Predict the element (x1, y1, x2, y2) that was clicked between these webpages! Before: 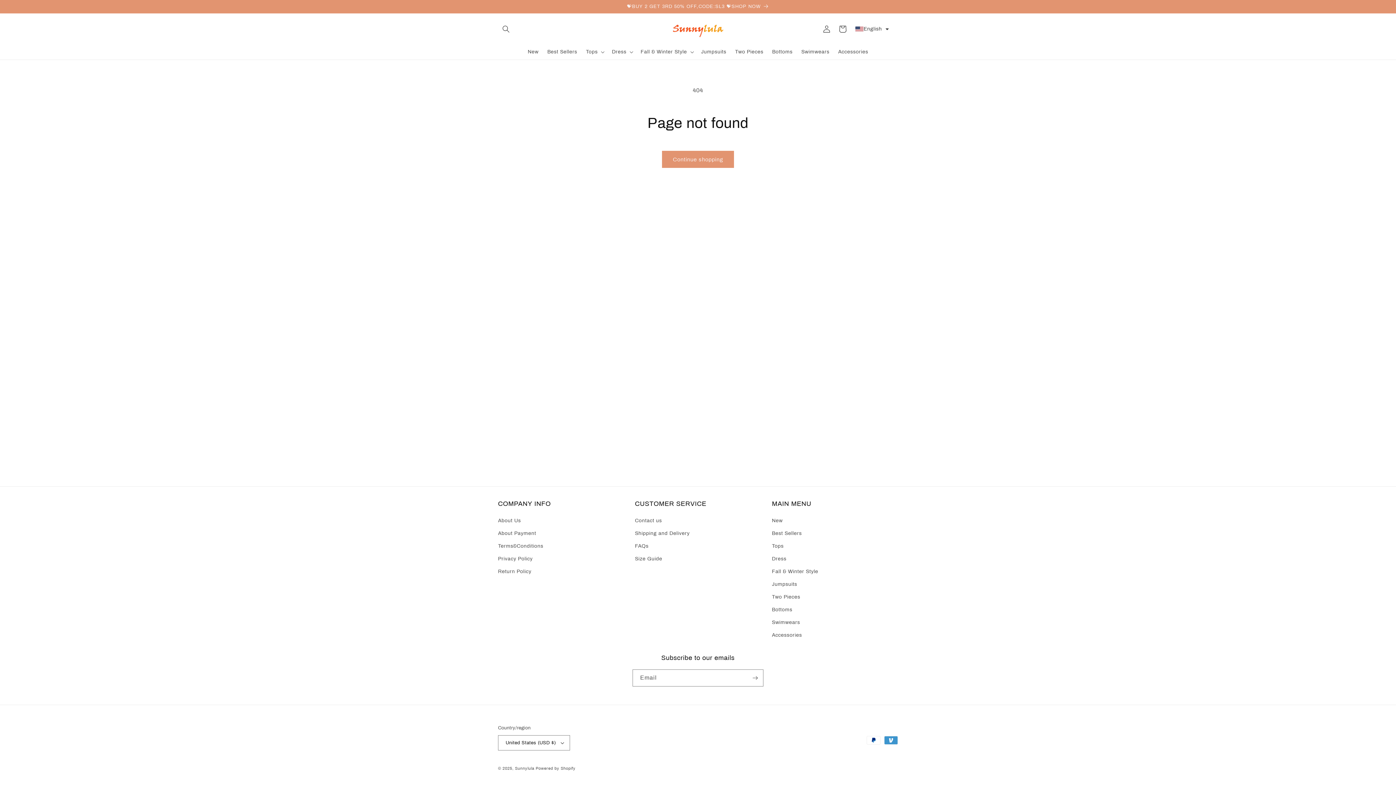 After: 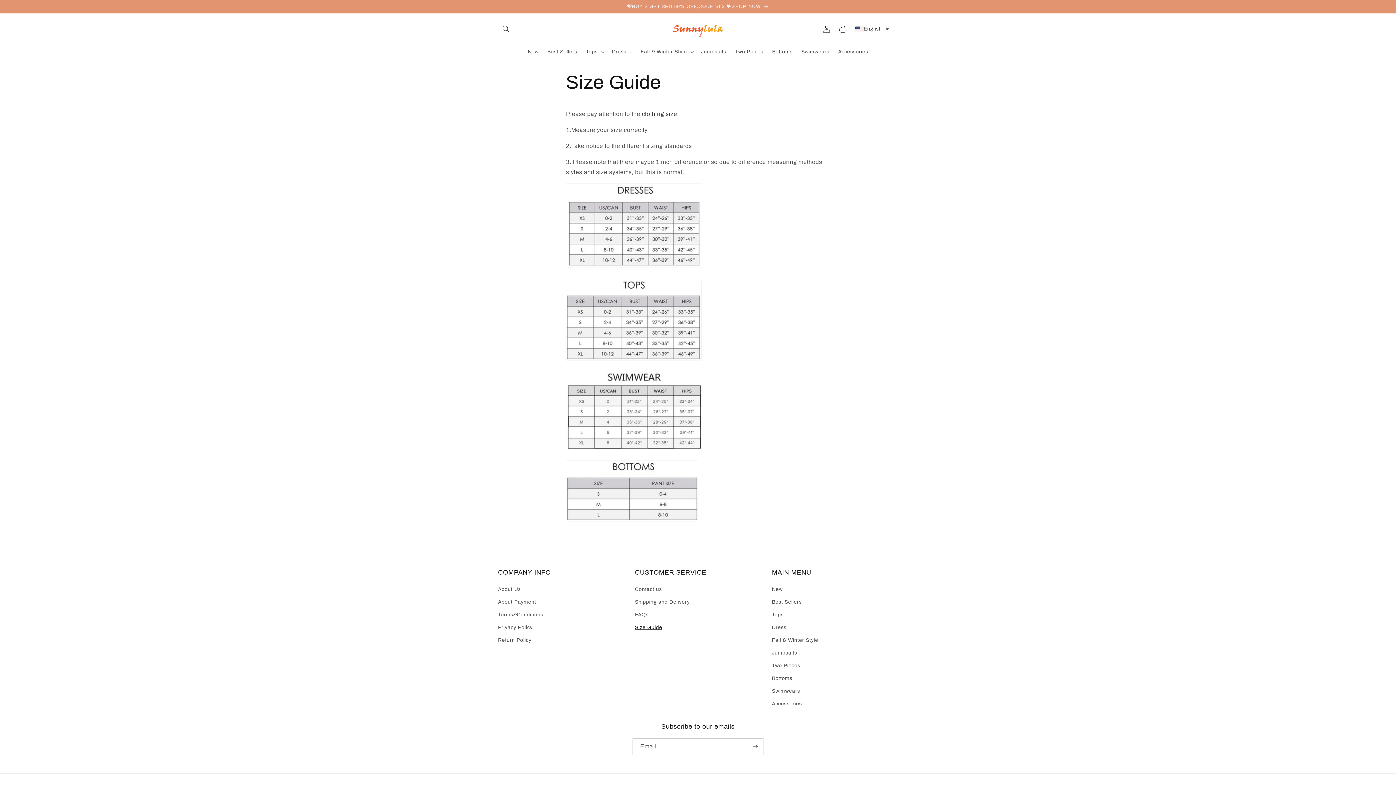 Action: label: Size Guide bbox: (635, 552, 662, 565)